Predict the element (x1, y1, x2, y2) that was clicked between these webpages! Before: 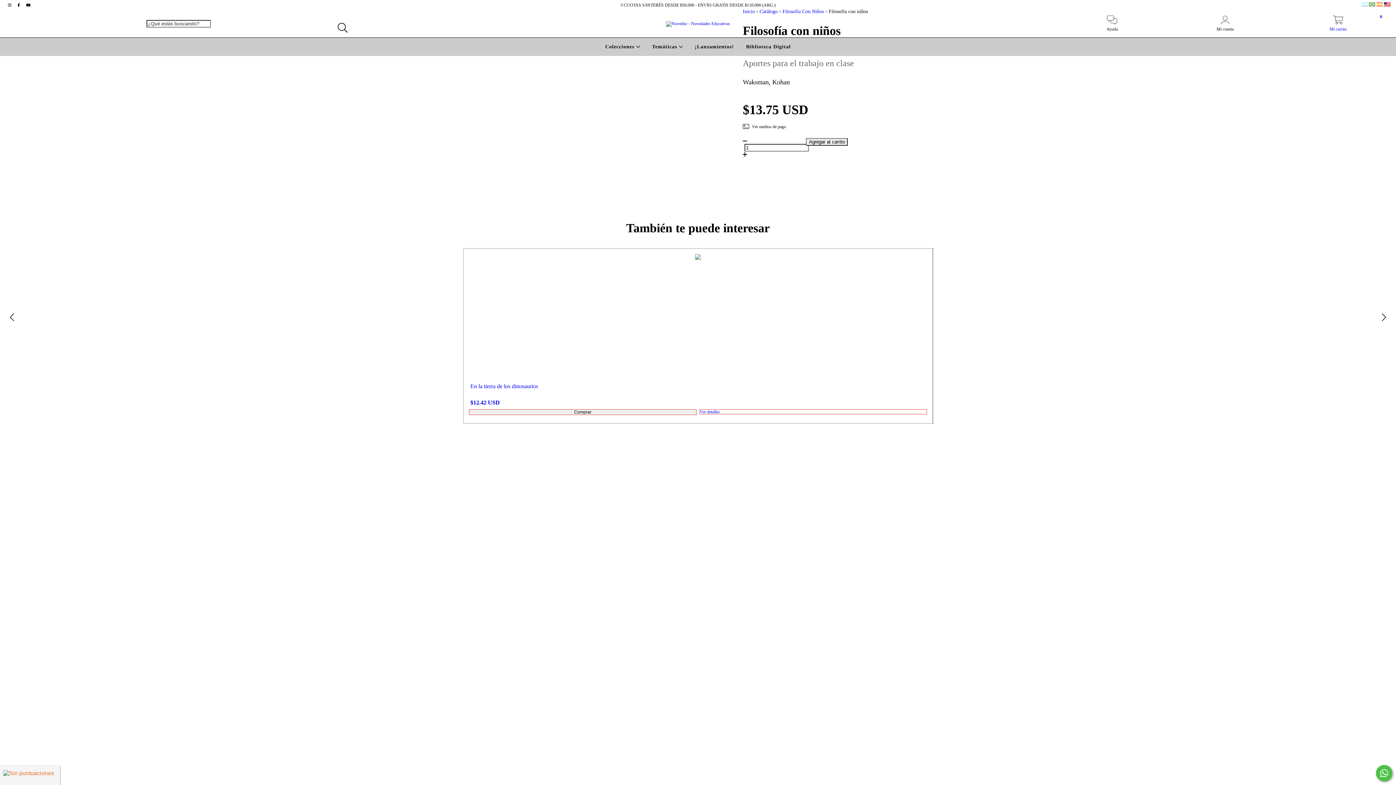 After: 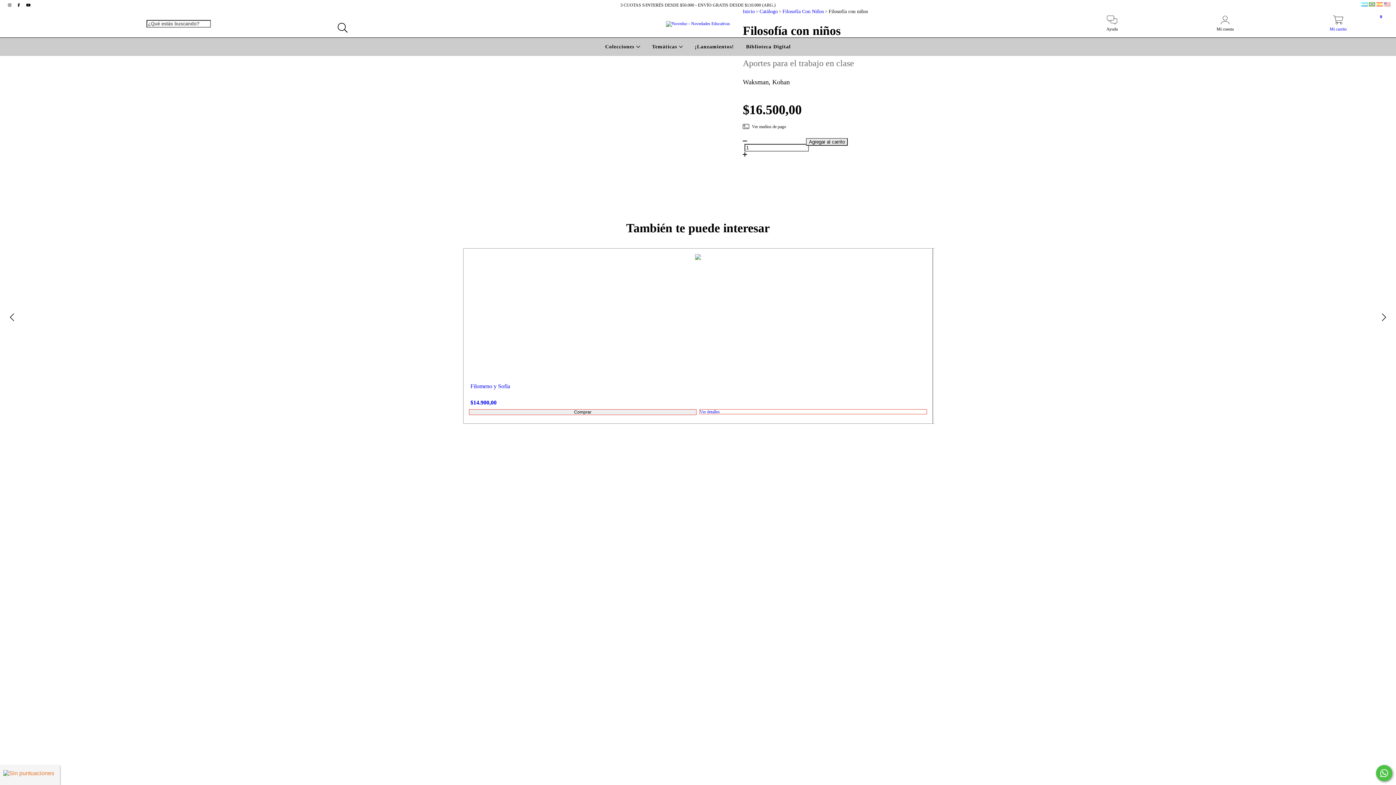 Action: bbox: (1361, 2, 1369, 7) label:  